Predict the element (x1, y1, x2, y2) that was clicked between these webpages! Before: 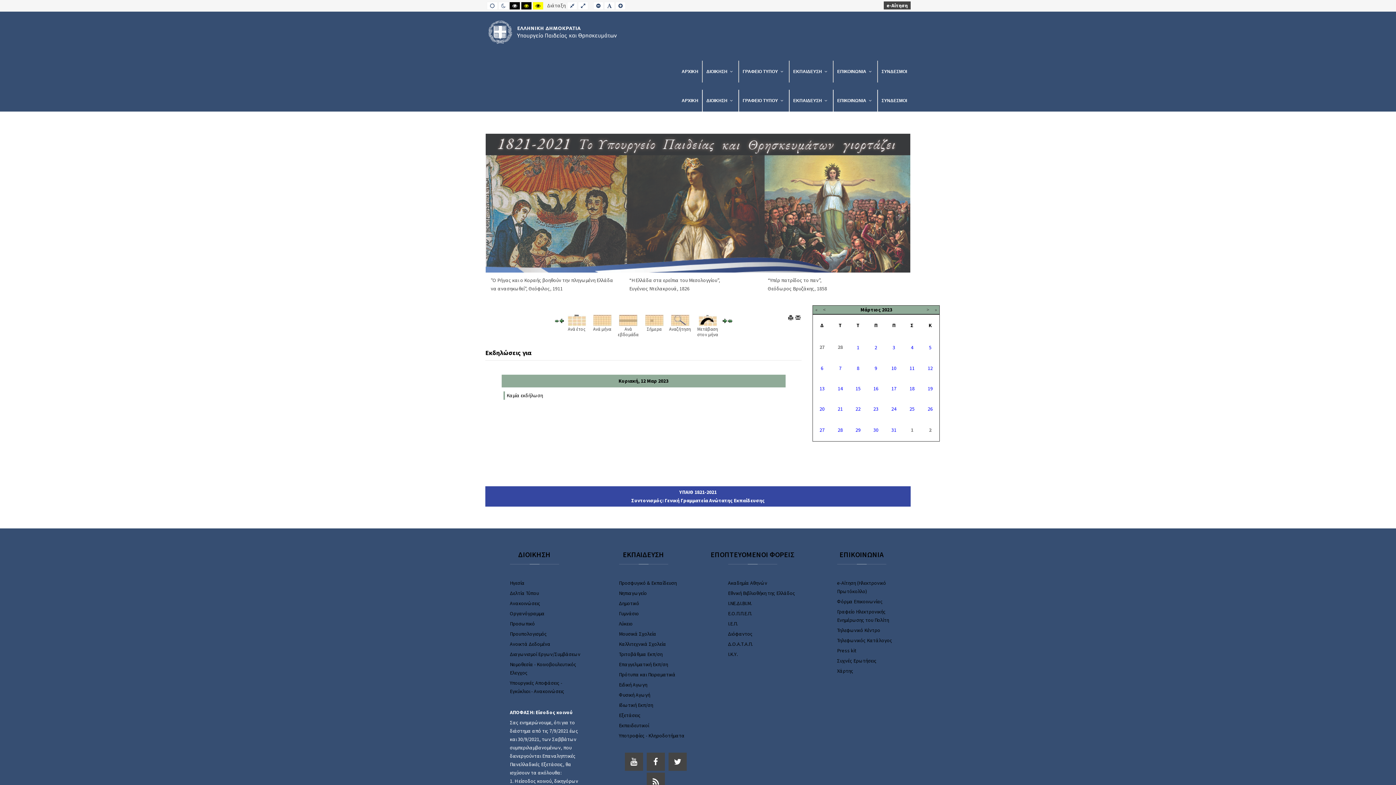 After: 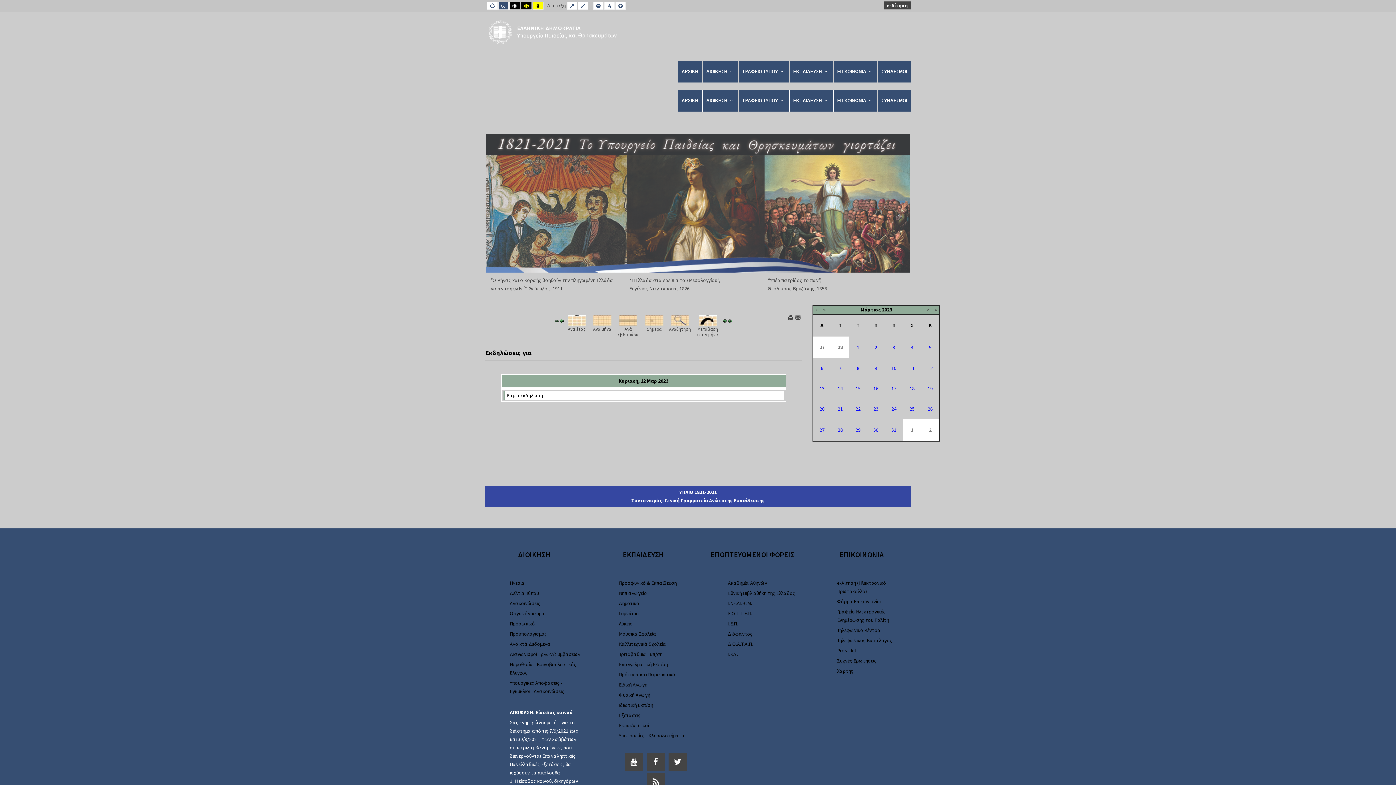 Action: bbox: (498, 1, 508, 9) label: NIGHT MODE